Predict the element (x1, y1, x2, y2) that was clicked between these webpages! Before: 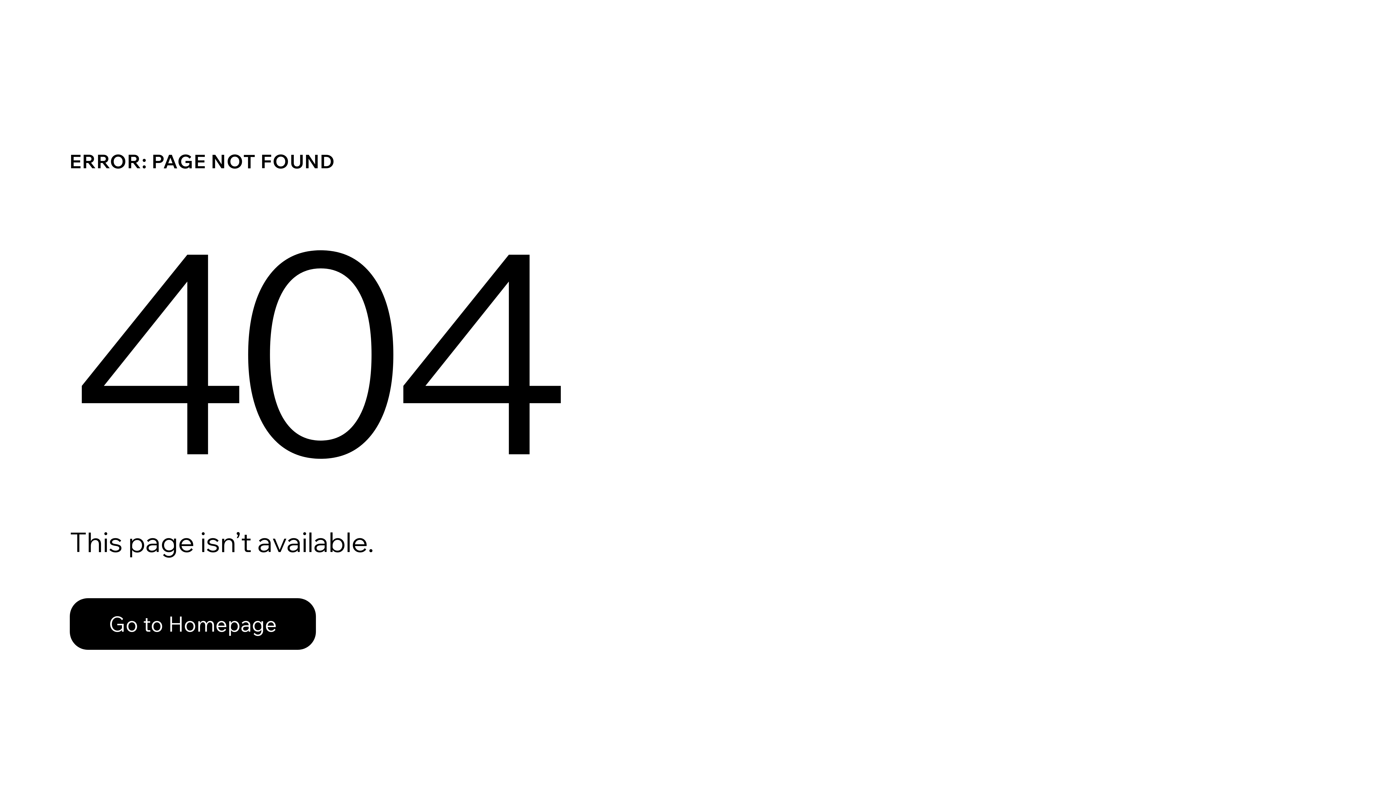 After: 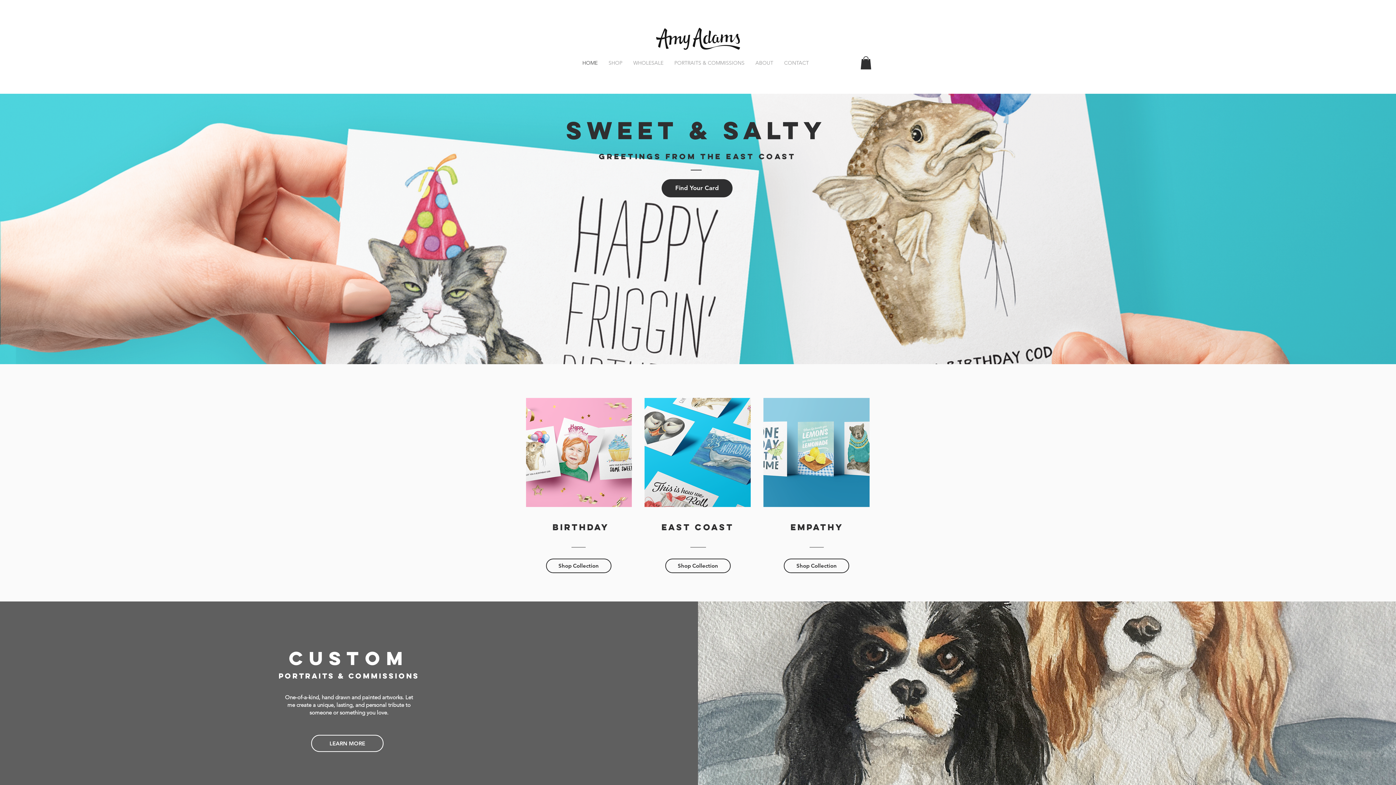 Action: label: Go to Homepage bbox: (69, 598, 316, 650)